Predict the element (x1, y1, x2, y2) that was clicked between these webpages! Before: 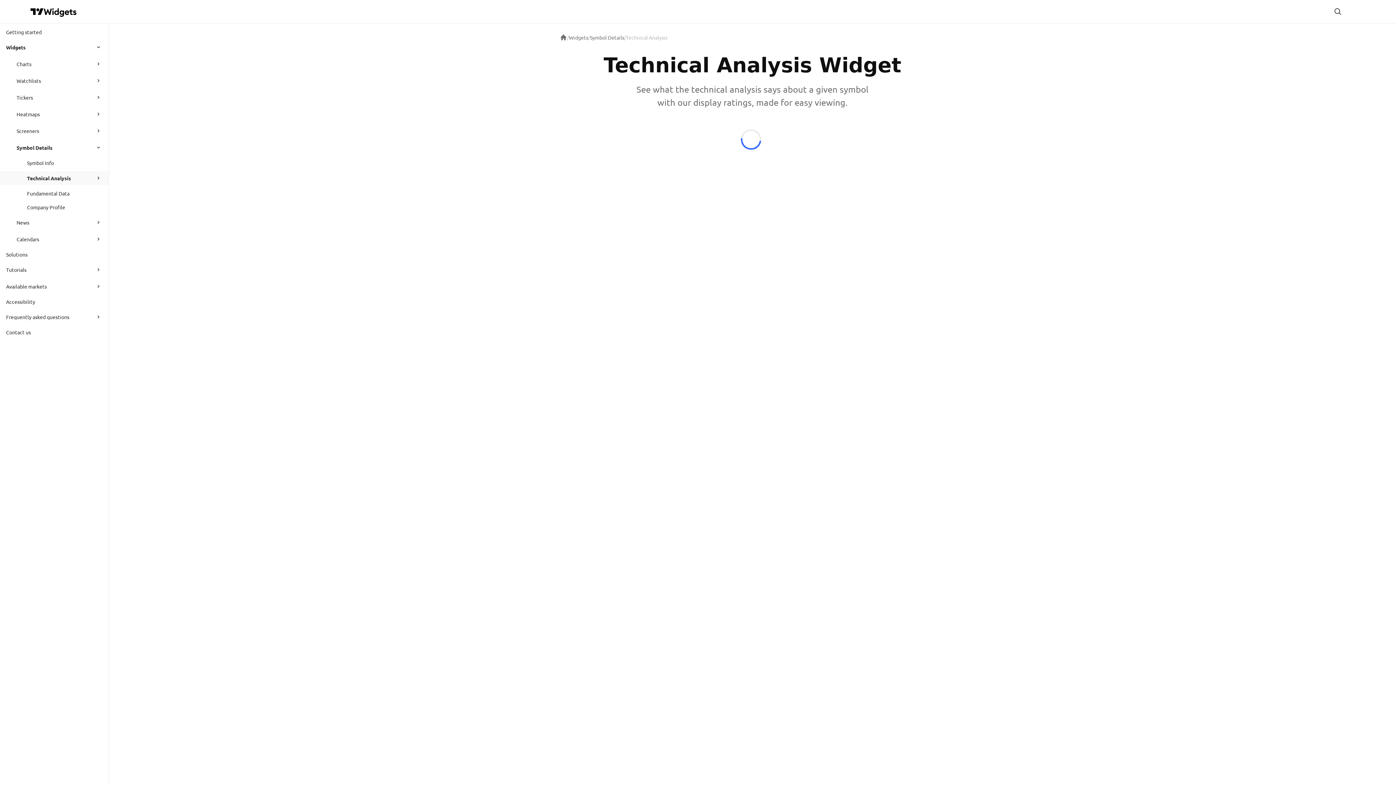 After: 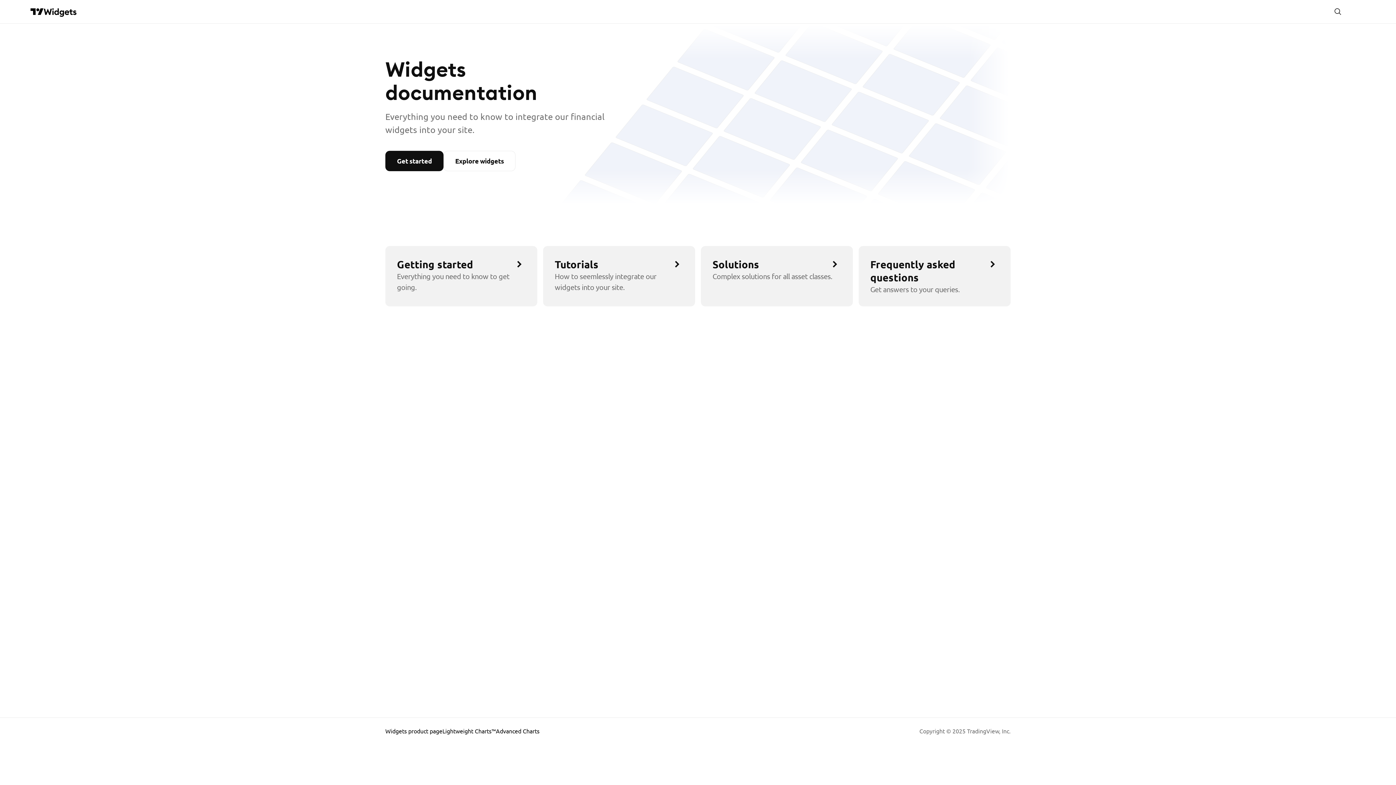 Action: label: Return back to the documentation home page. bbox: (560, 33, 567, 40)